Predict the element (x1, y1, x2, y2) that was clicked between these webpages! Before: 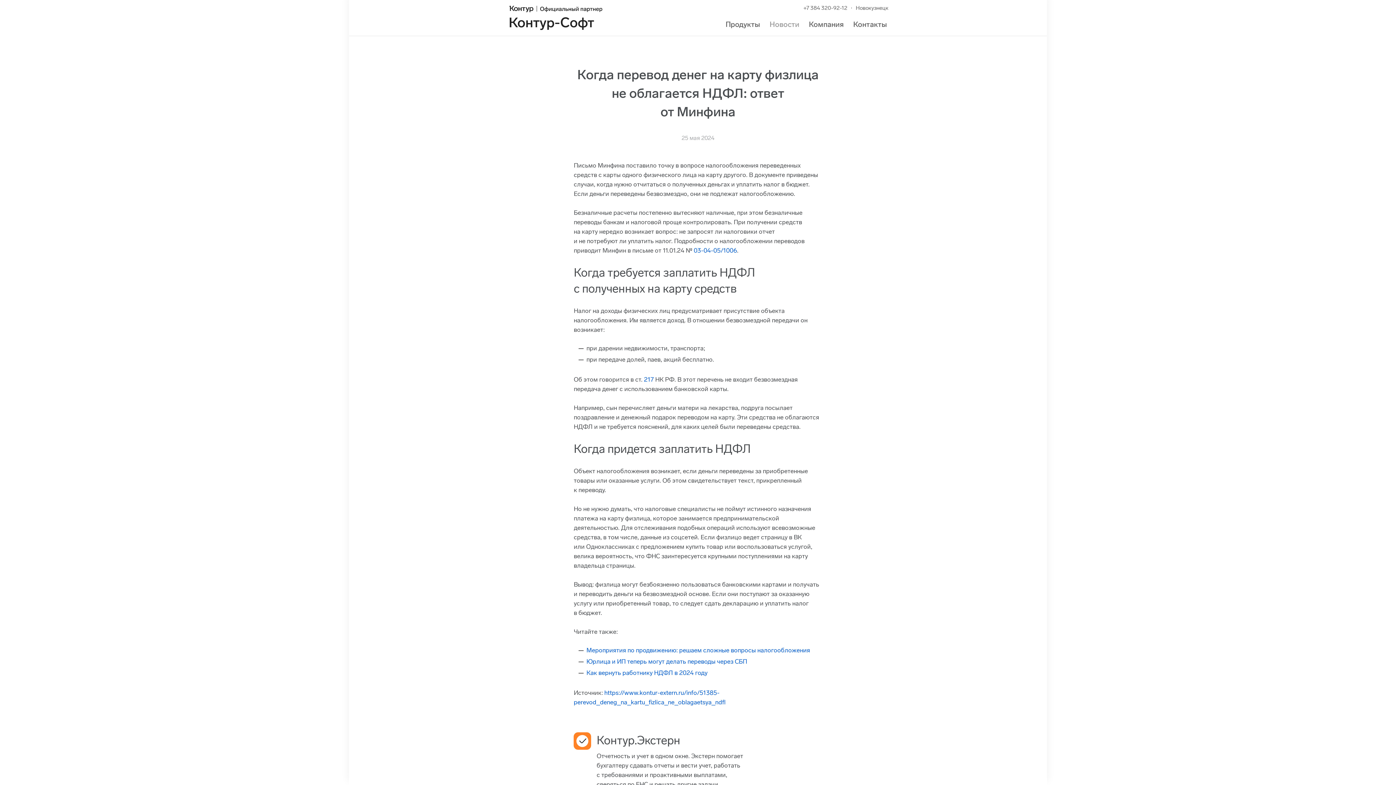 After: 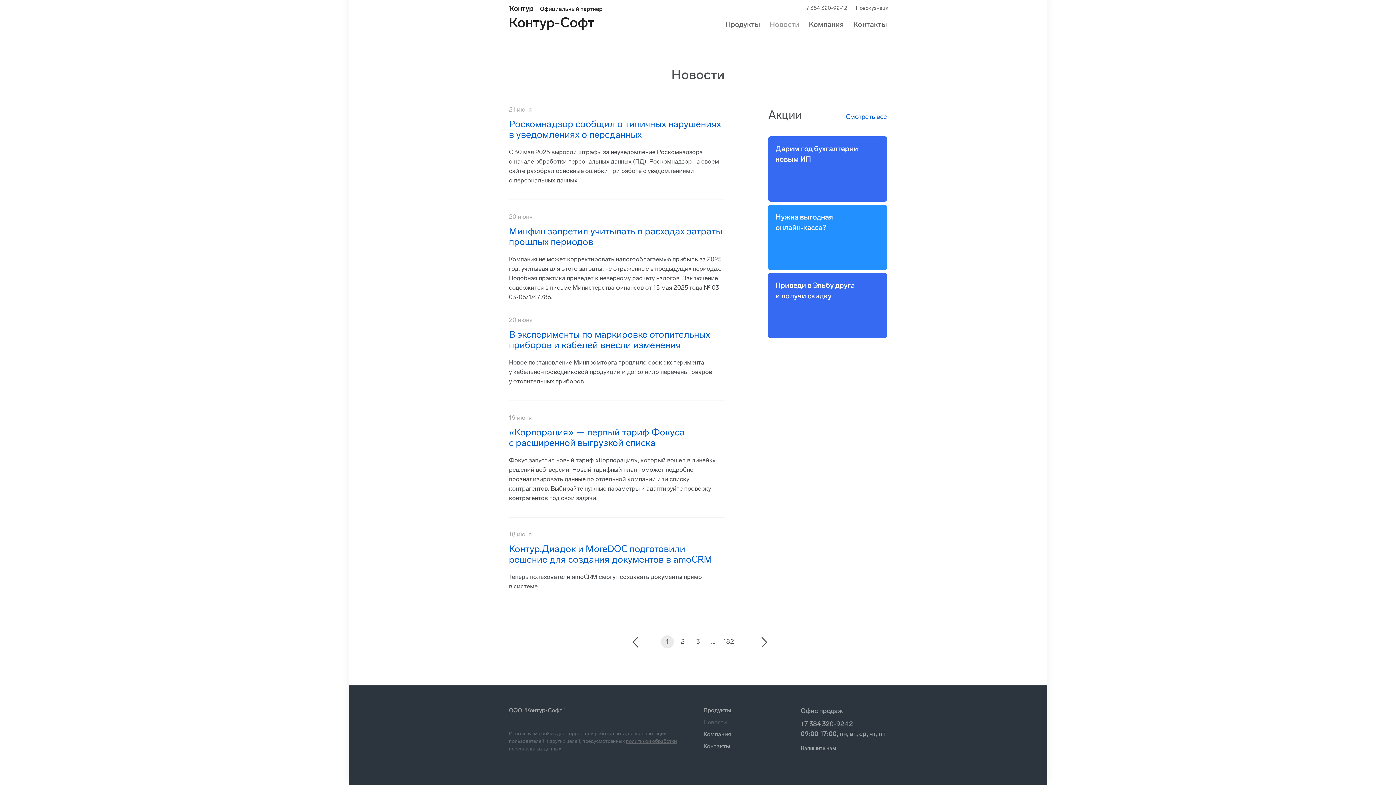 Action: bbox: (769, 20, 799, 28) label: Новости